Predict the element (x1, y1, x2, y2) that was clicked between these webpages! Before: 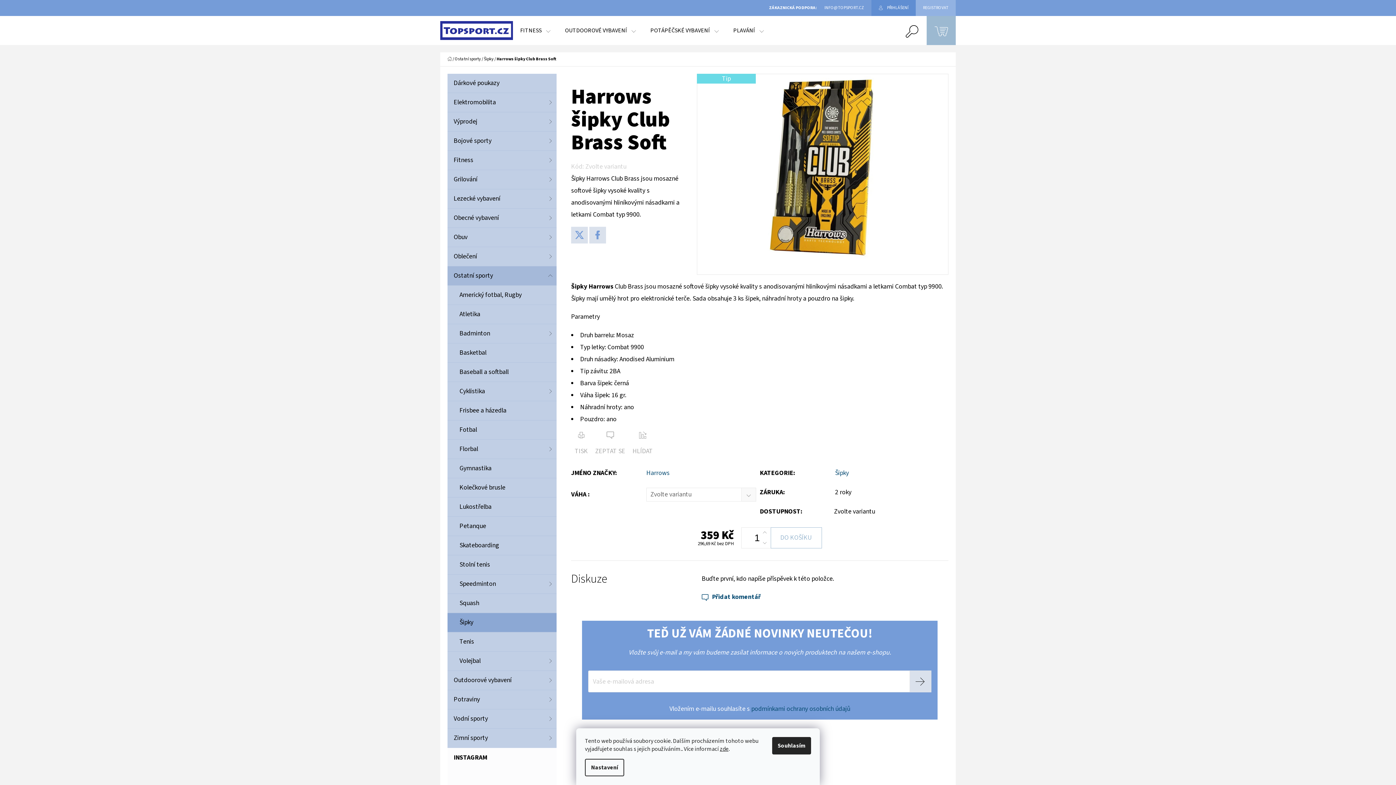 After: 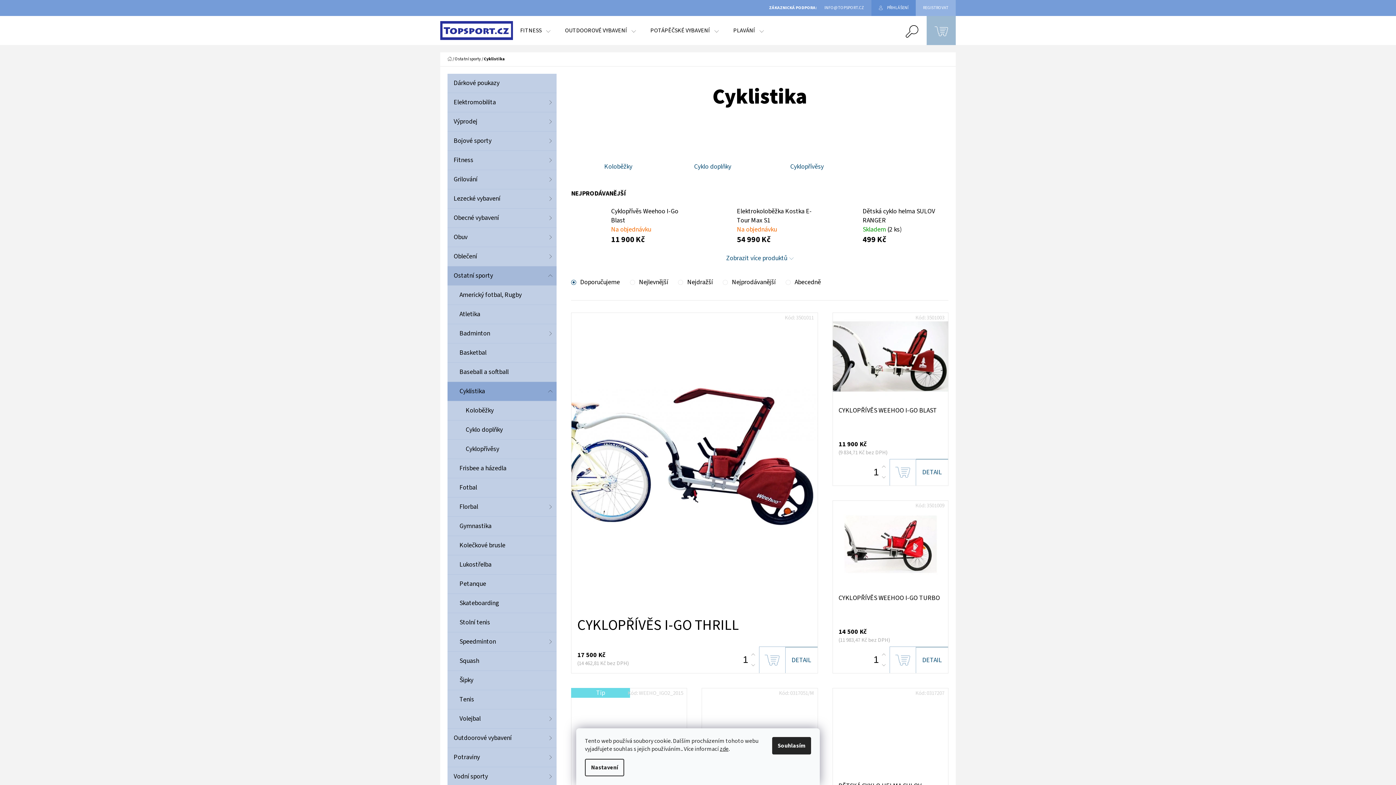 Action: bbox: (447, 382, 556, 401) label: Cyklistika
 